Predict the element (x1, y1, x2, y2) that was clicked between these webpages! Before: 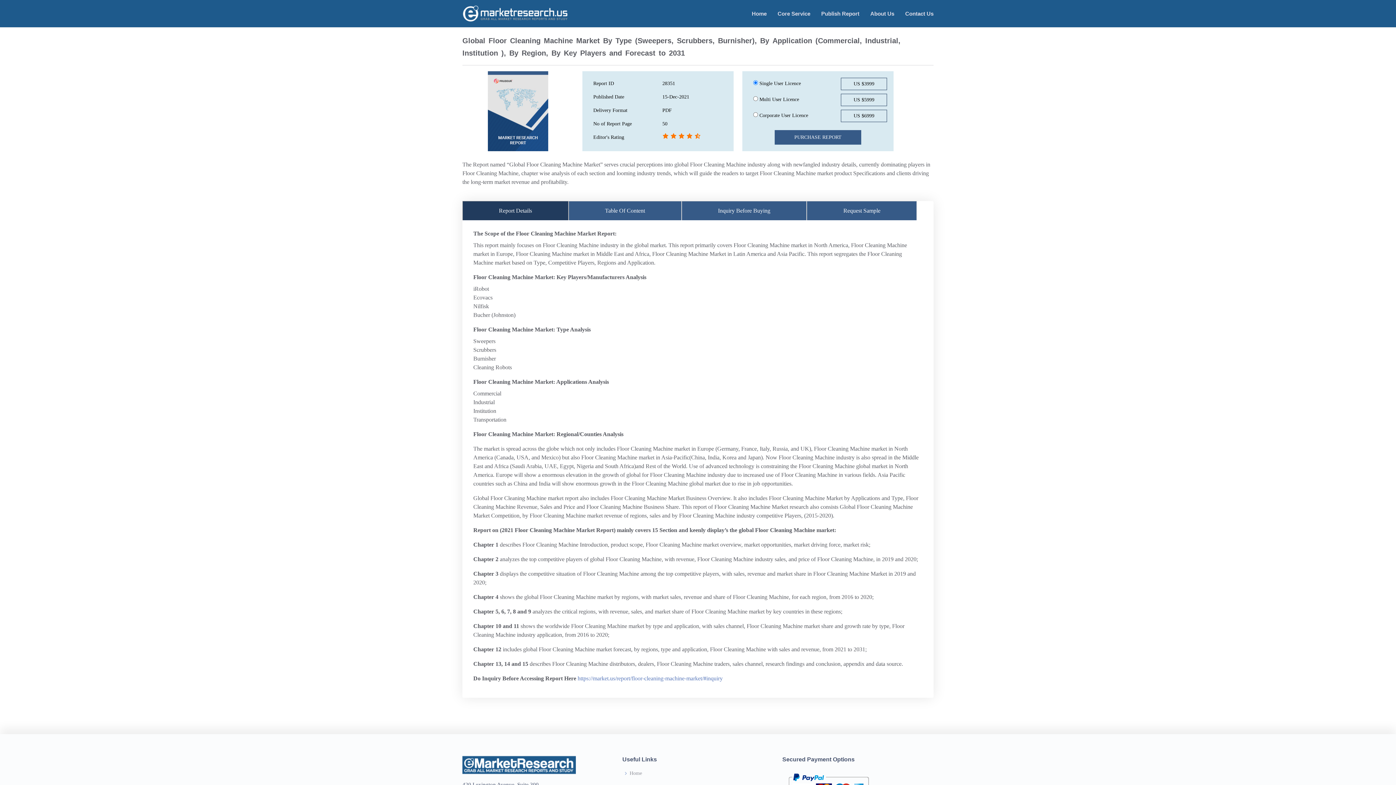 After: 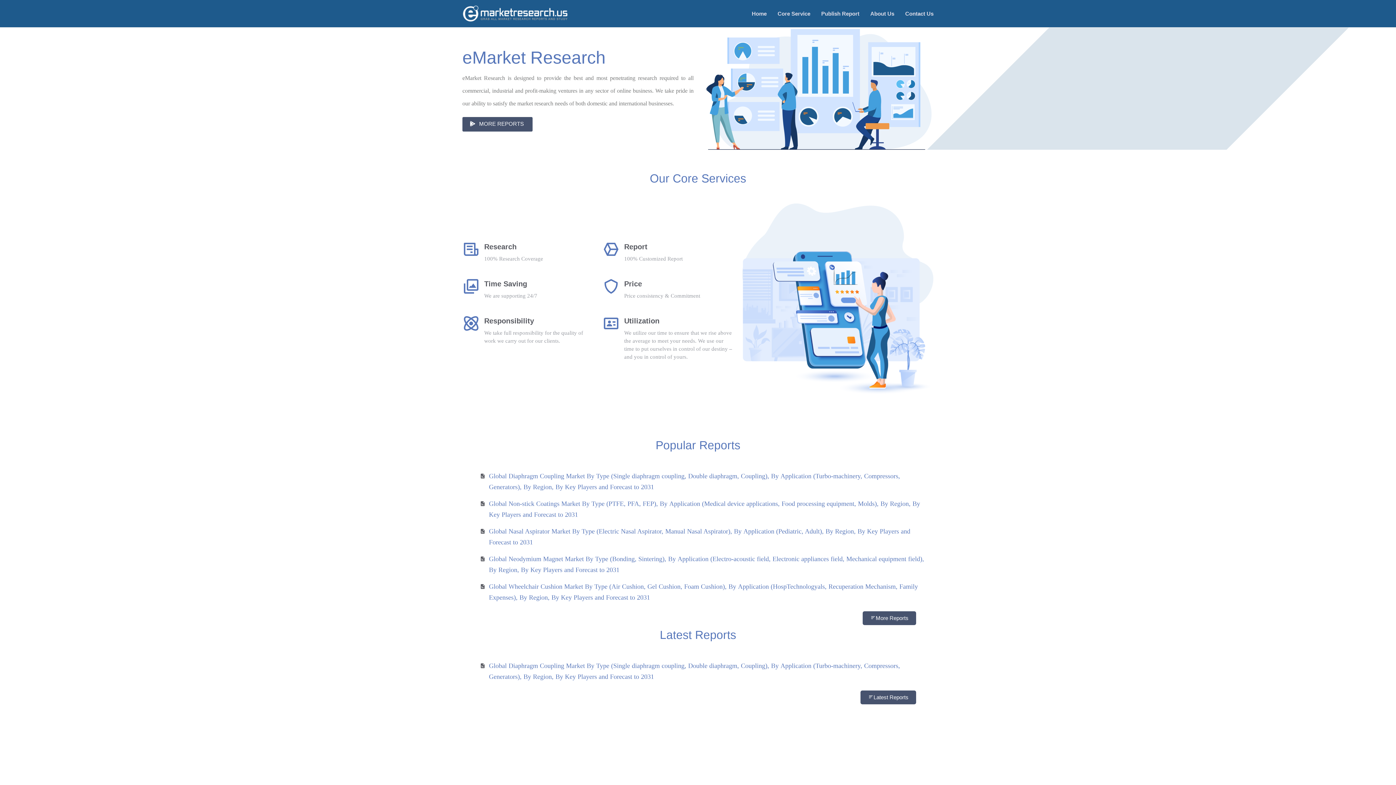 Action: label: Home bbox: (741, 6, 766, 21)